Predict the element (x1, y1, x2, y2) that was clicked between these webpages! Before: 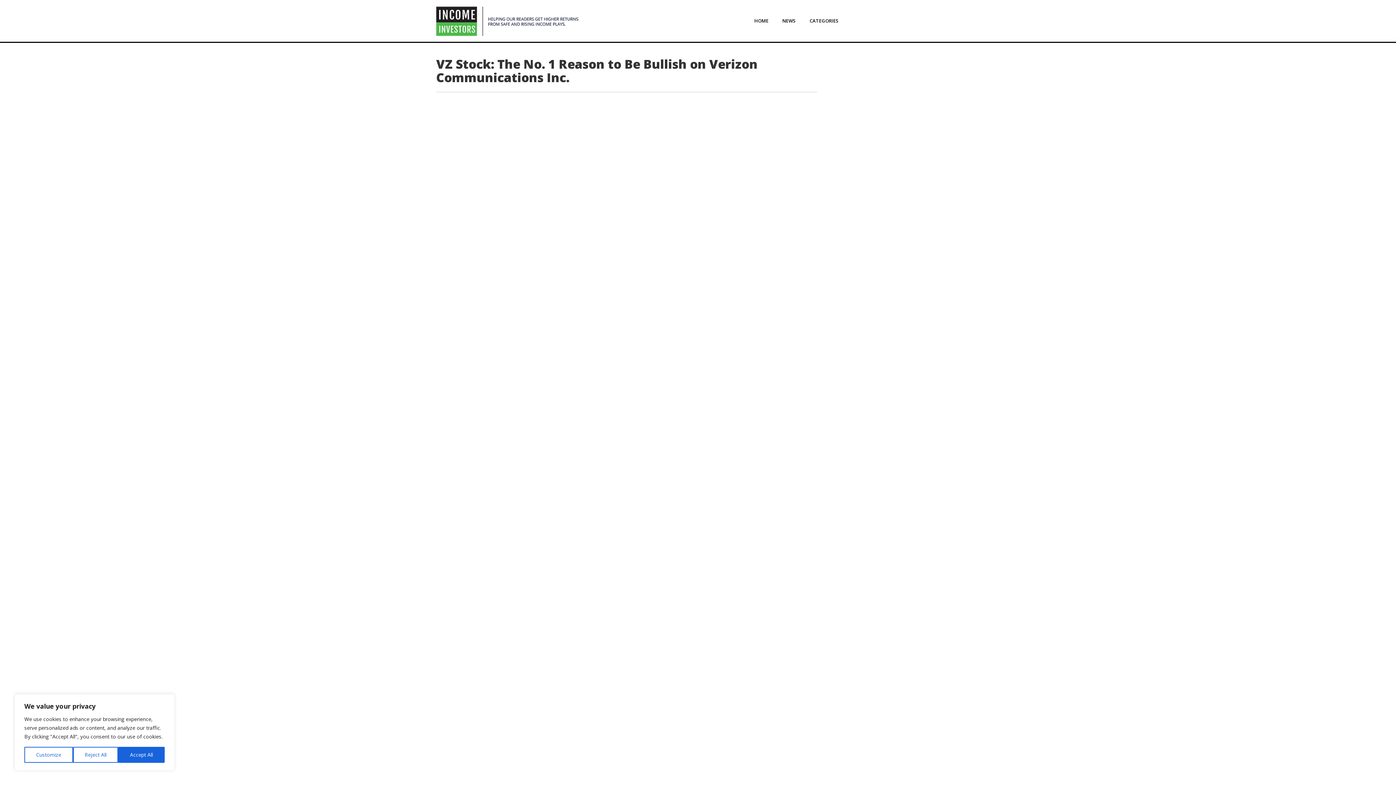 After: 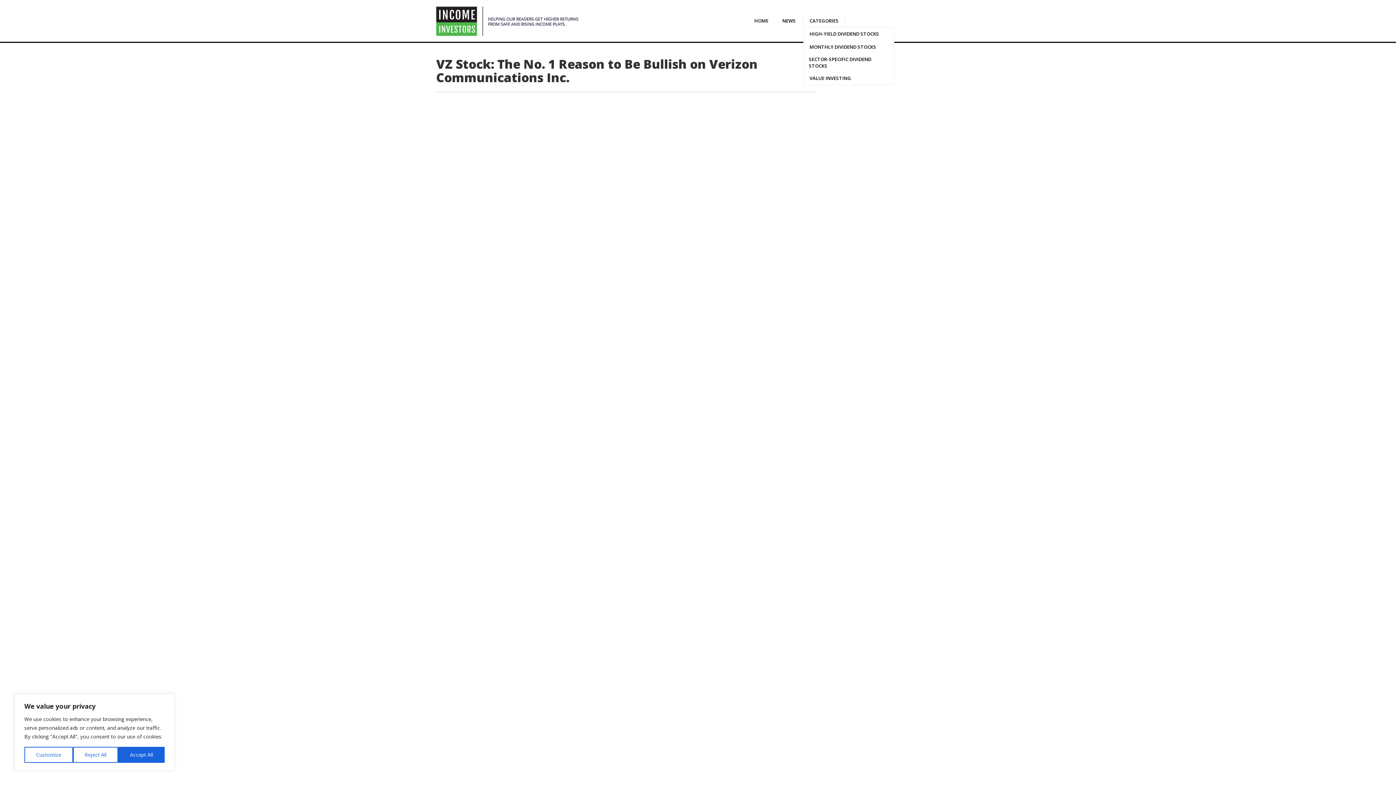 Action: bbox: (803, 14, 845, 27) label: CATEGORIES